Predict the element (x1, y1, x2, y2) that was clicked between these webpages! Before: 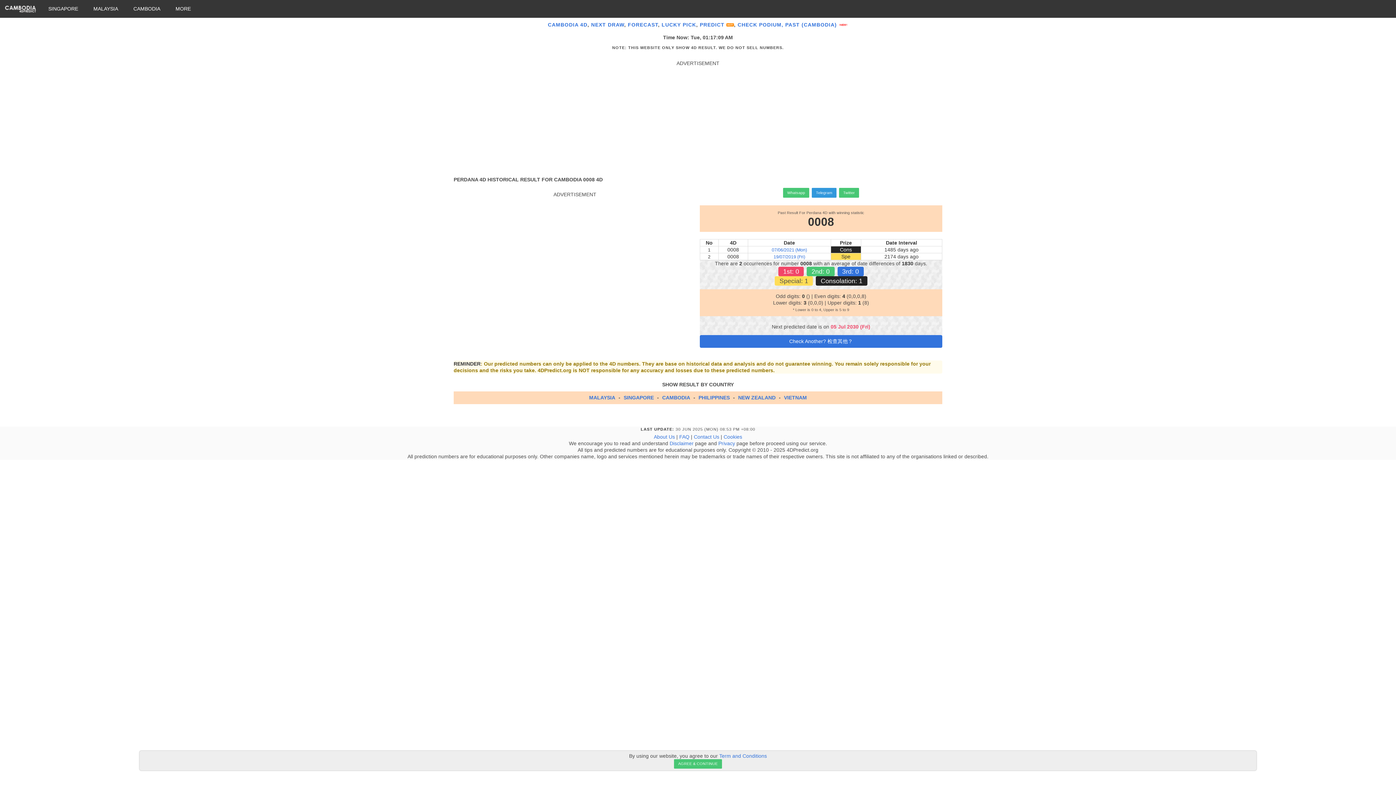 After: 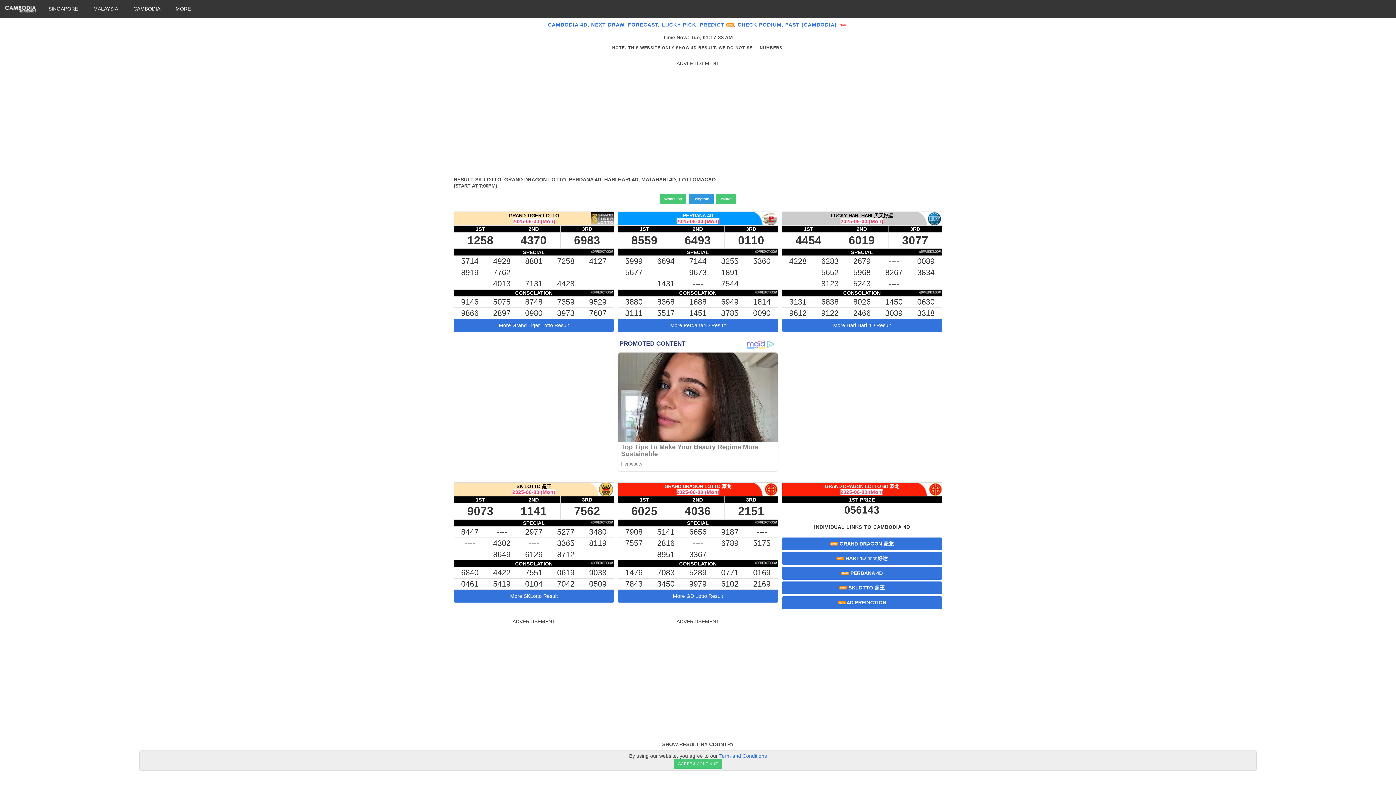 Action: label: Contact Us bbox: (694, 434, 719, 440)